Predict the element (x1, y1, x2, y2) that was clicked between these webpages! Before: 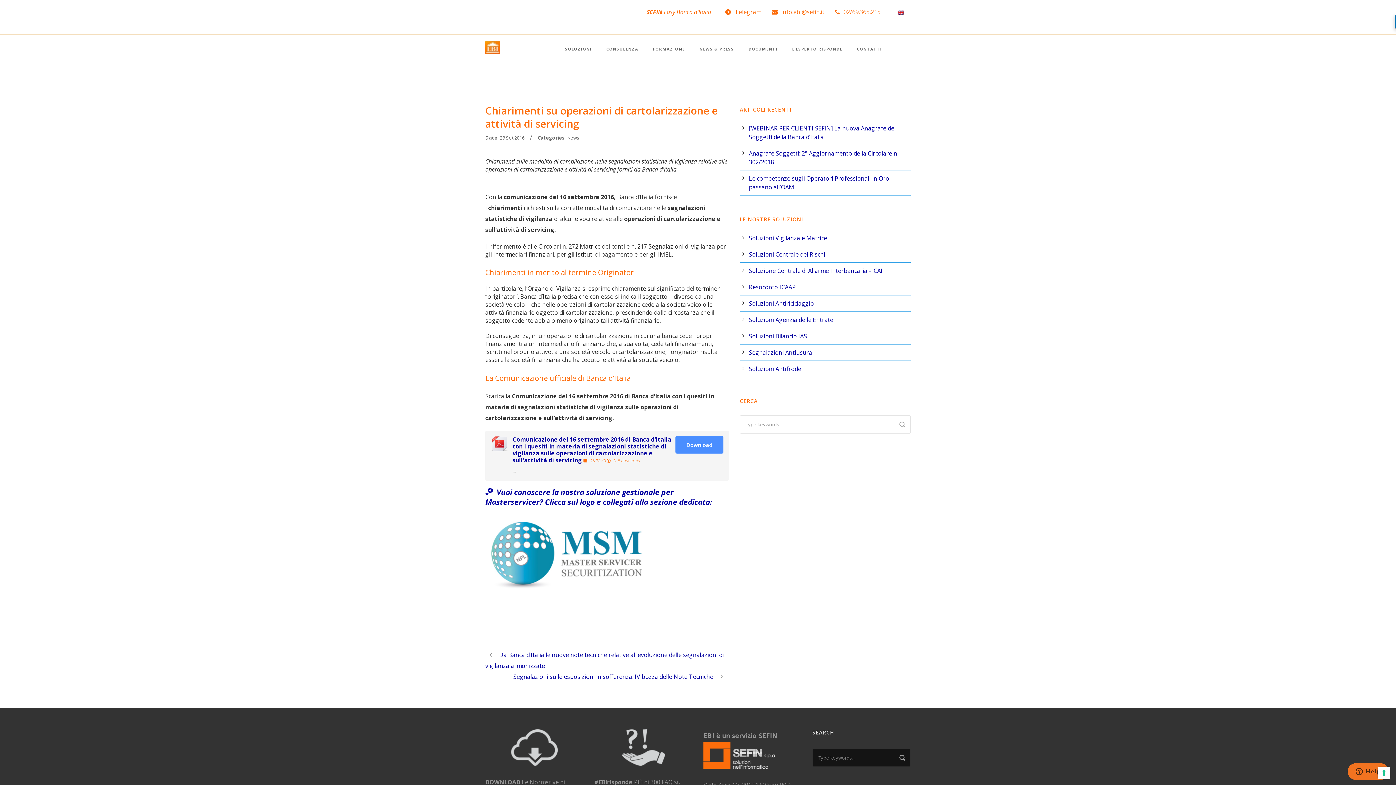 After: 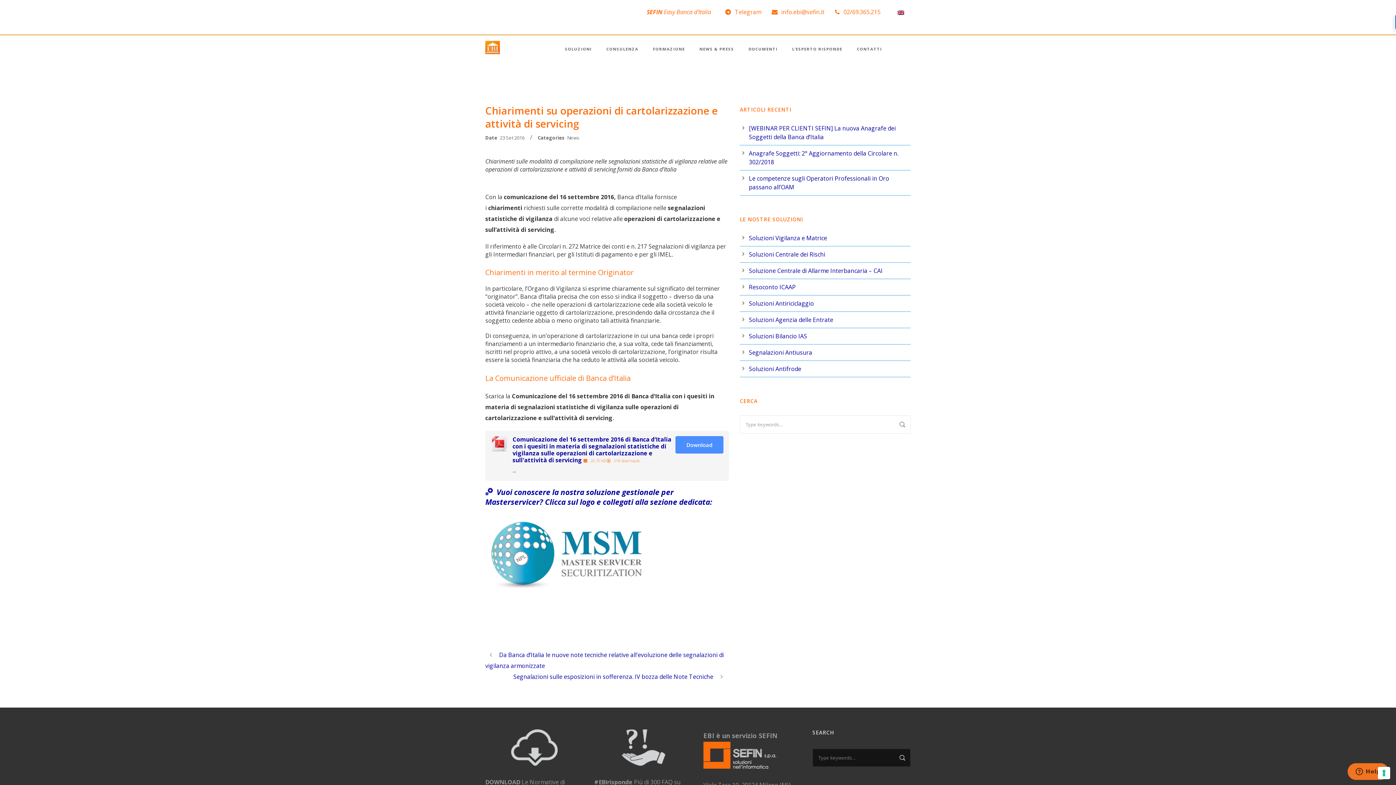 Action: bbox: (511, 743, 557, 751)